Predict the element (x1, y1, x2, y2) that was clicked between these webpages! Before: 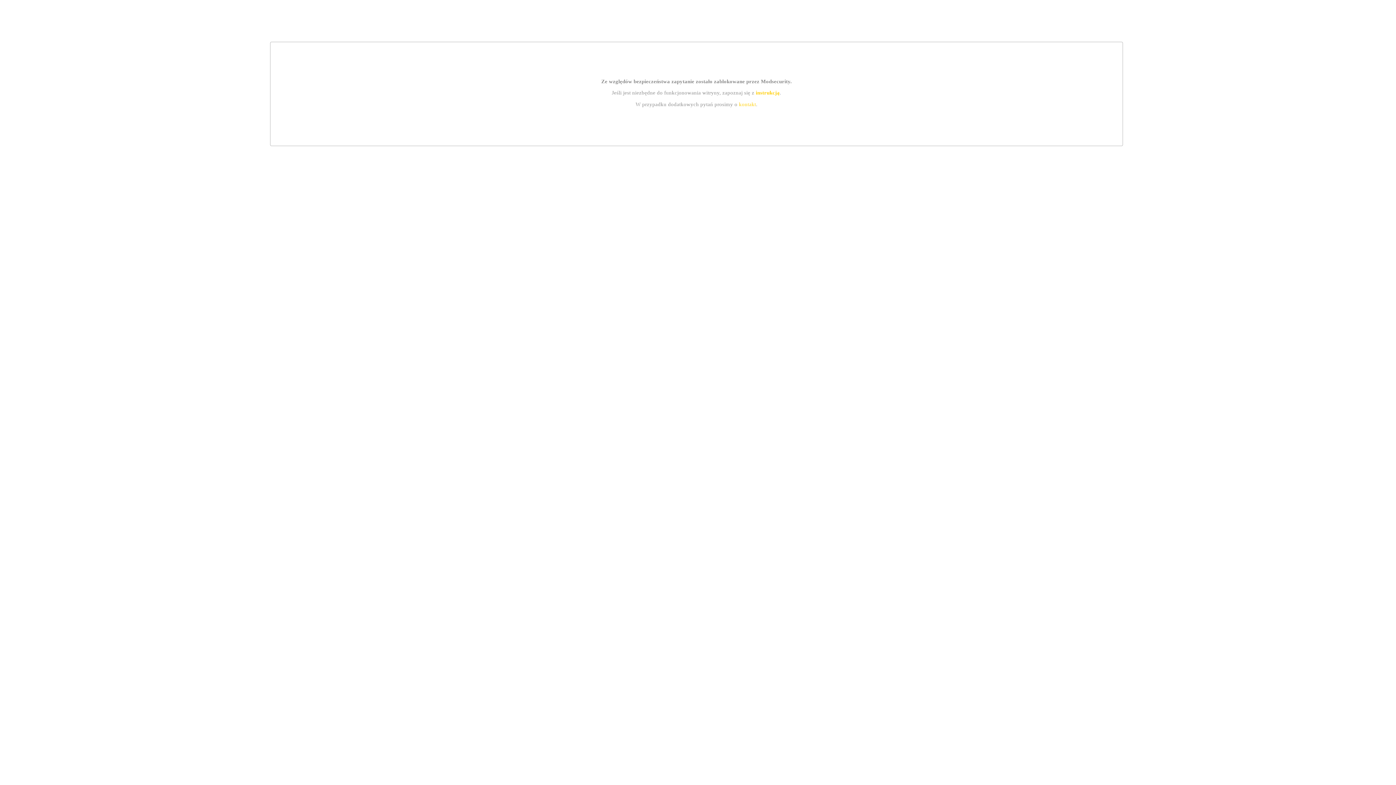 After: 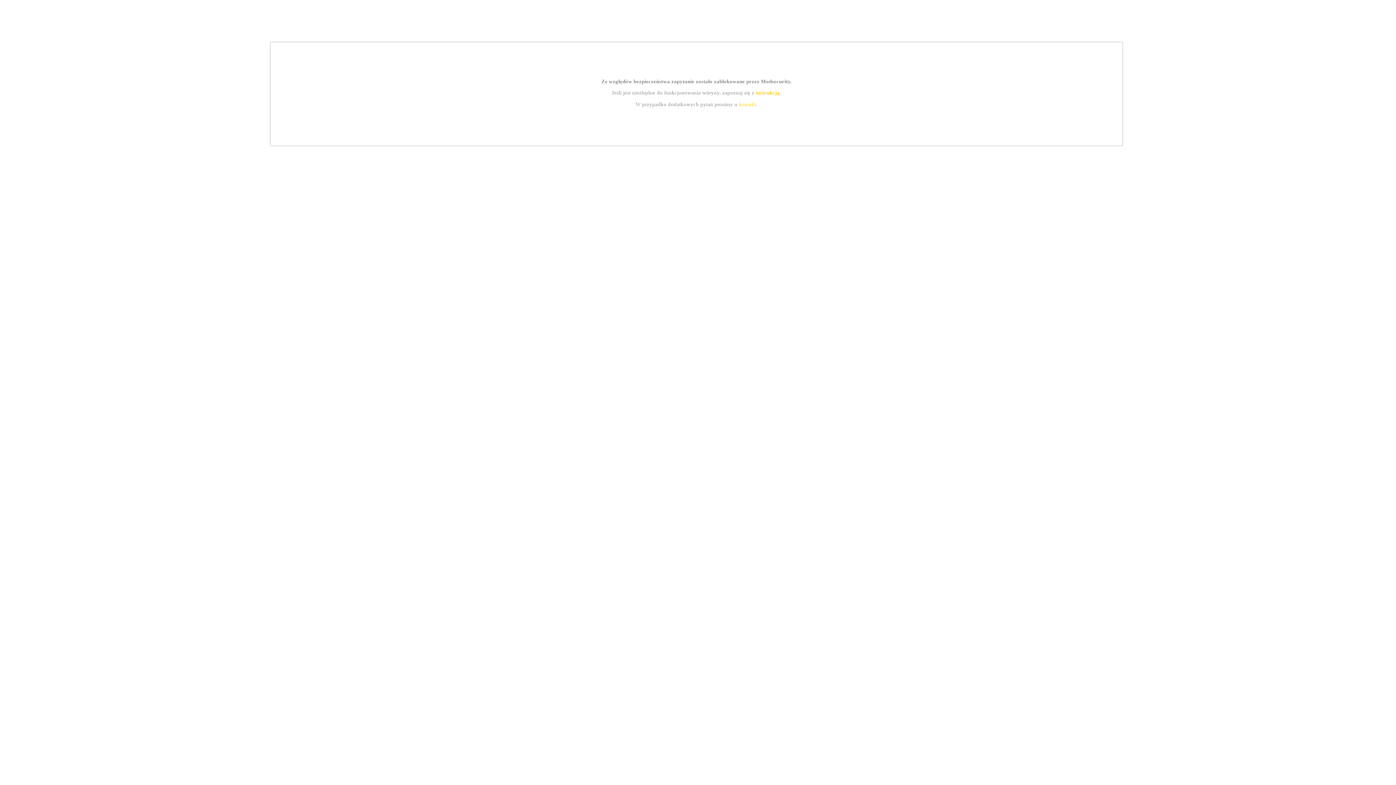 Action: label: kontakt bbox: (739, 101, 756, 107)